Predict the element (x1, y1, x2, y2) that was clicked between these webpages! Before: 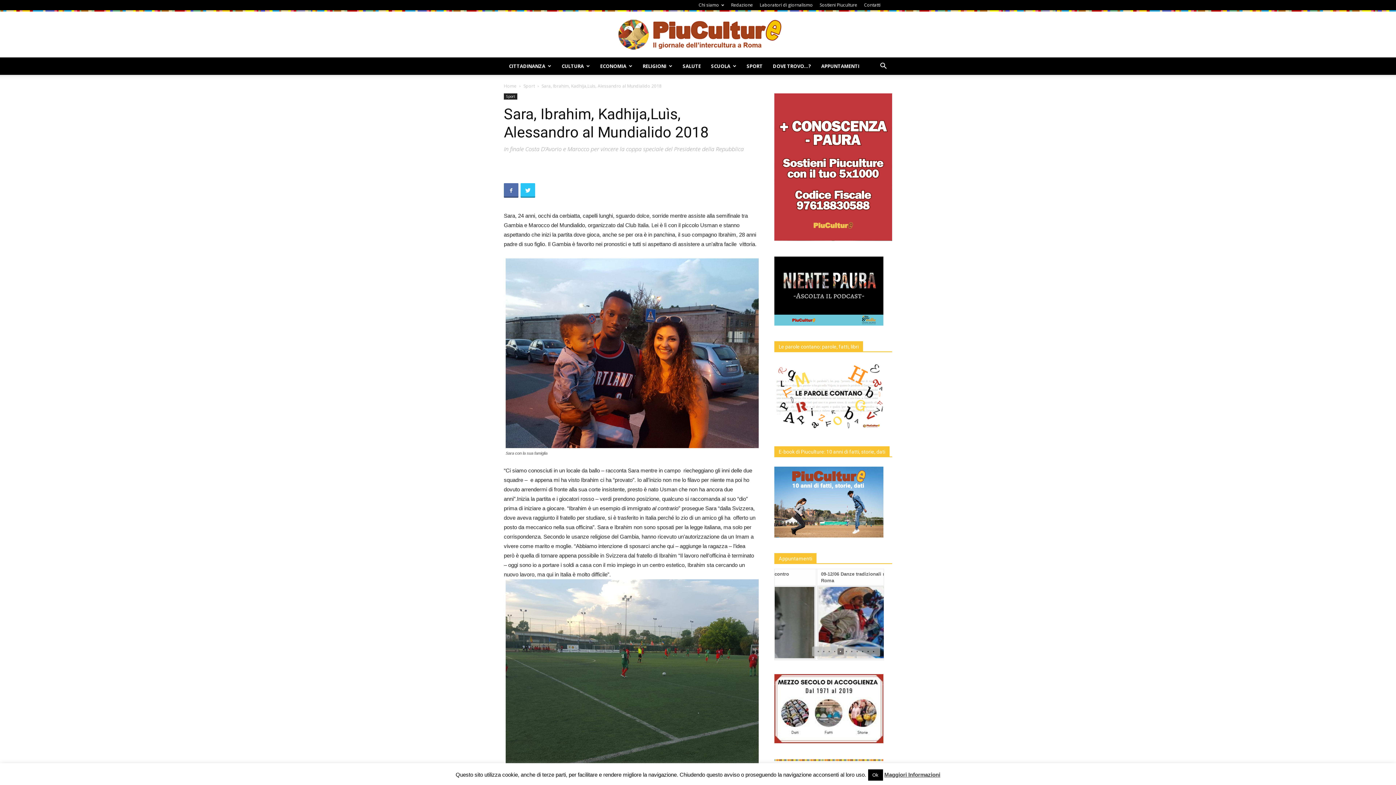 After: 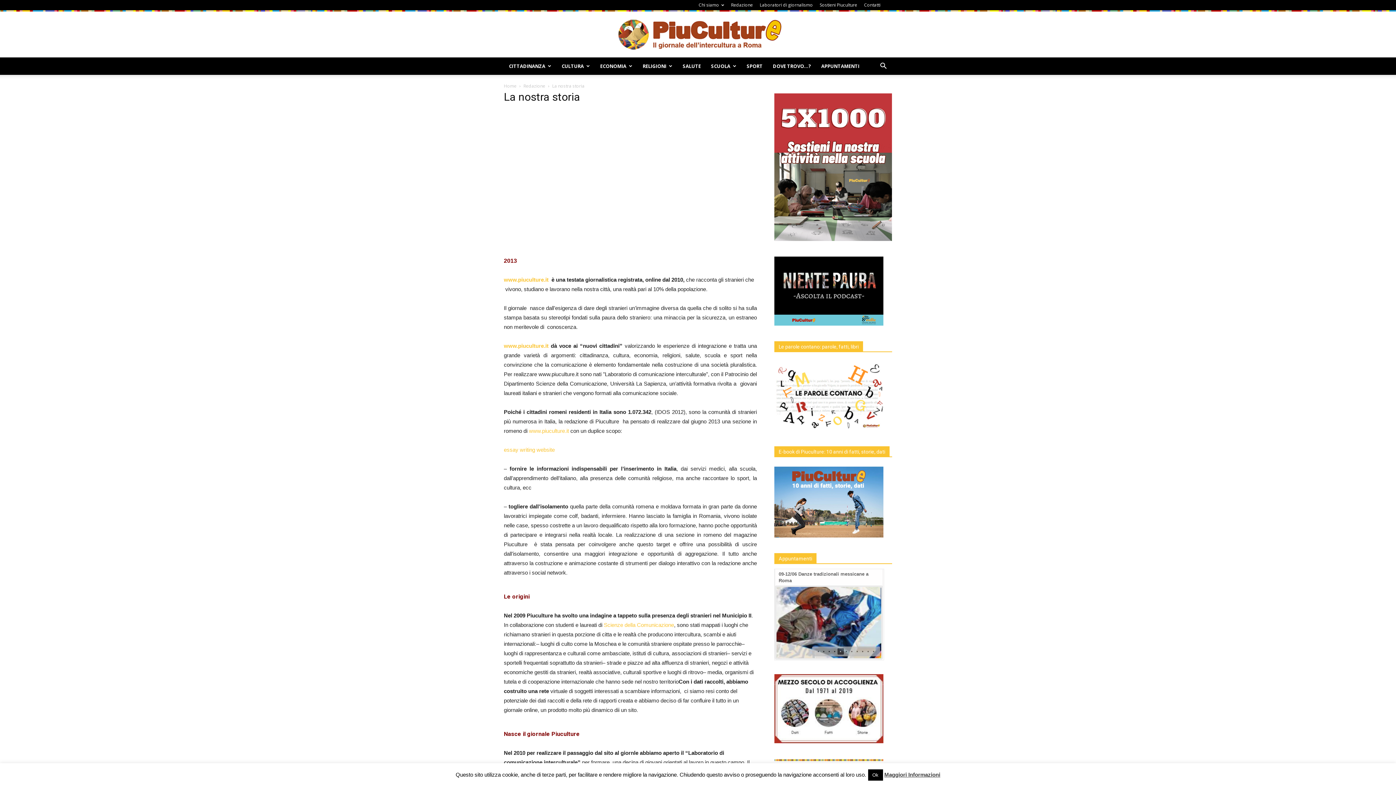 Action: bbox: (698, 1, 724, 8) label: Chi siamo